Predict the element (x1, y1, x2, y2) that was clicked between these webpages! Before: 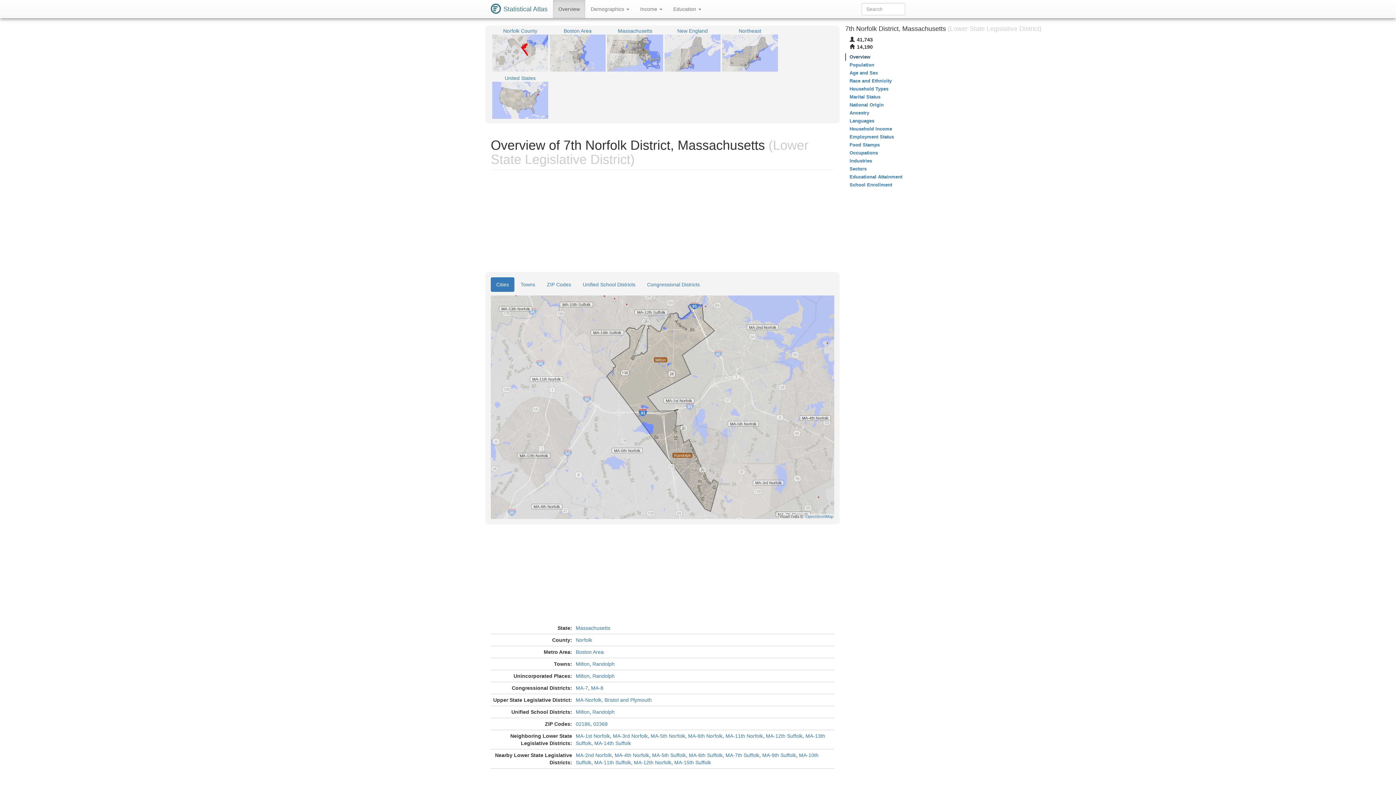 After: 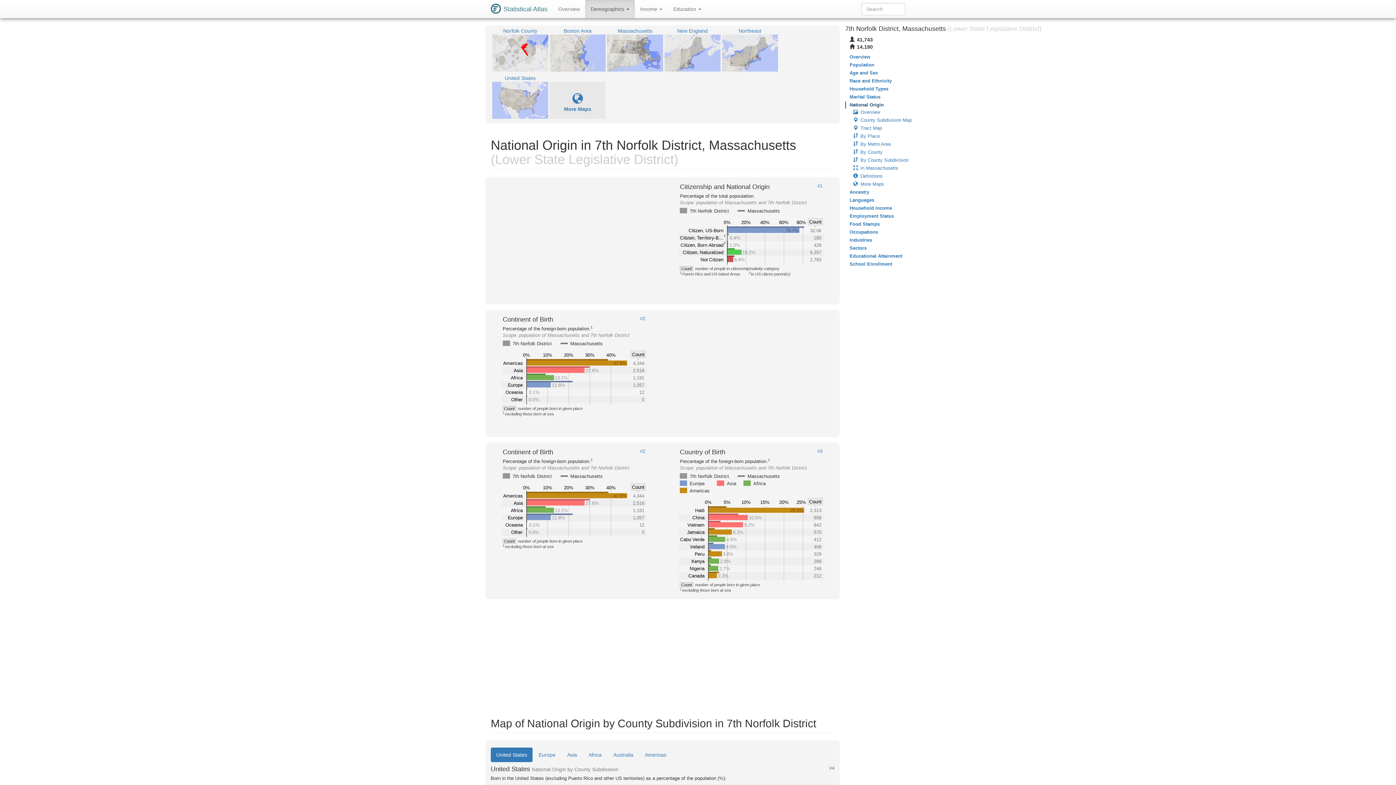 Action: bbox: (845, 101, 1041, 108) label: National Origin